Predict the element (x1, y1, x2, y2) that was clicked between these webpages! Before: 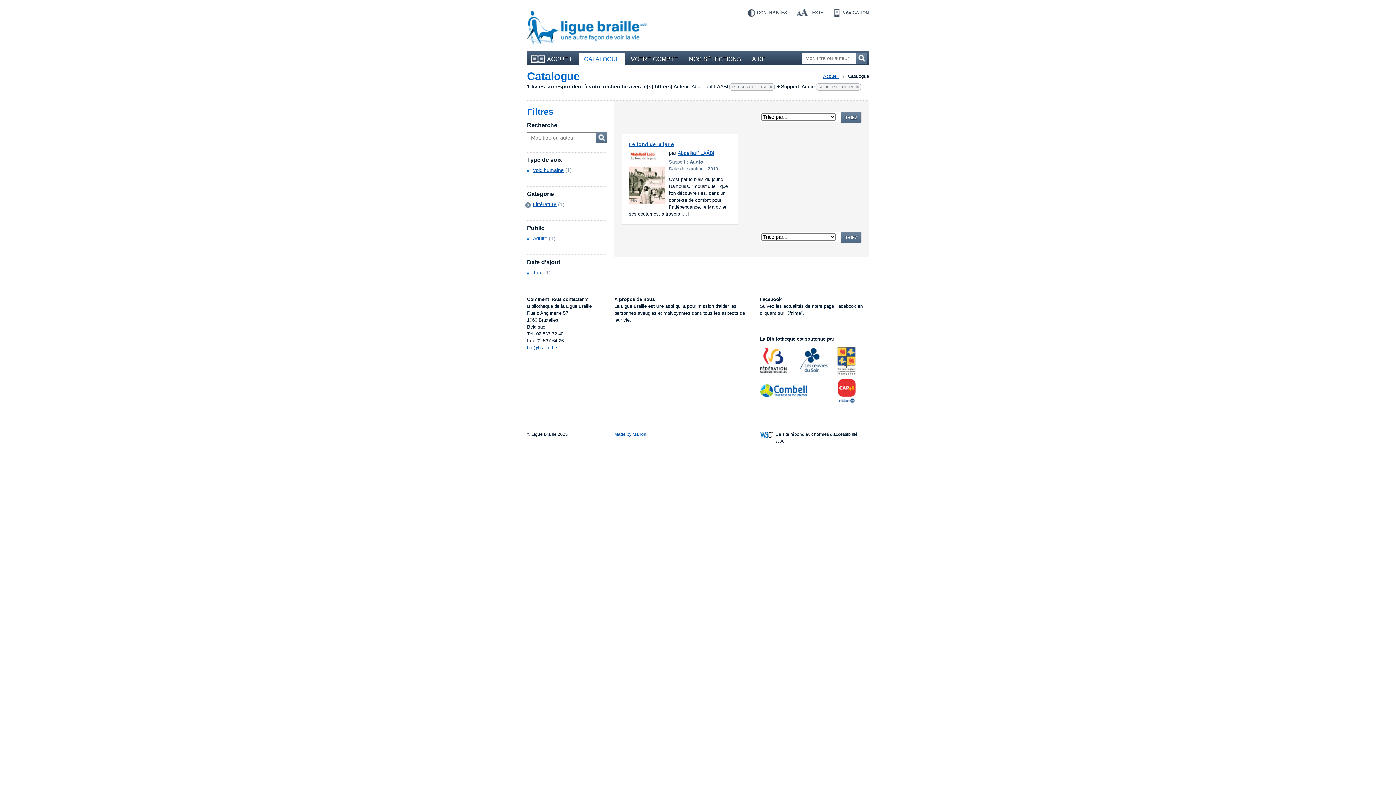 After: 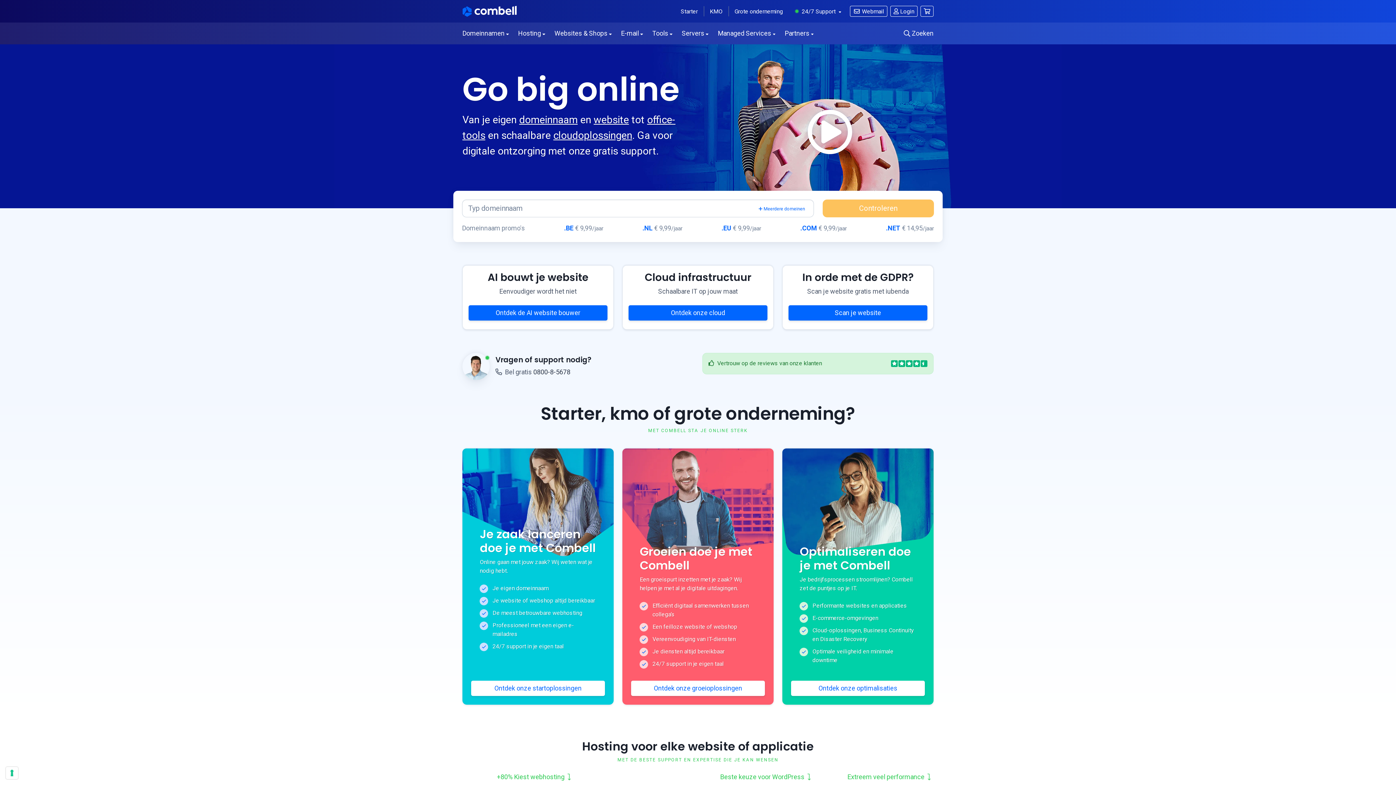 Action: bbox: (759, 400, 809, 405)